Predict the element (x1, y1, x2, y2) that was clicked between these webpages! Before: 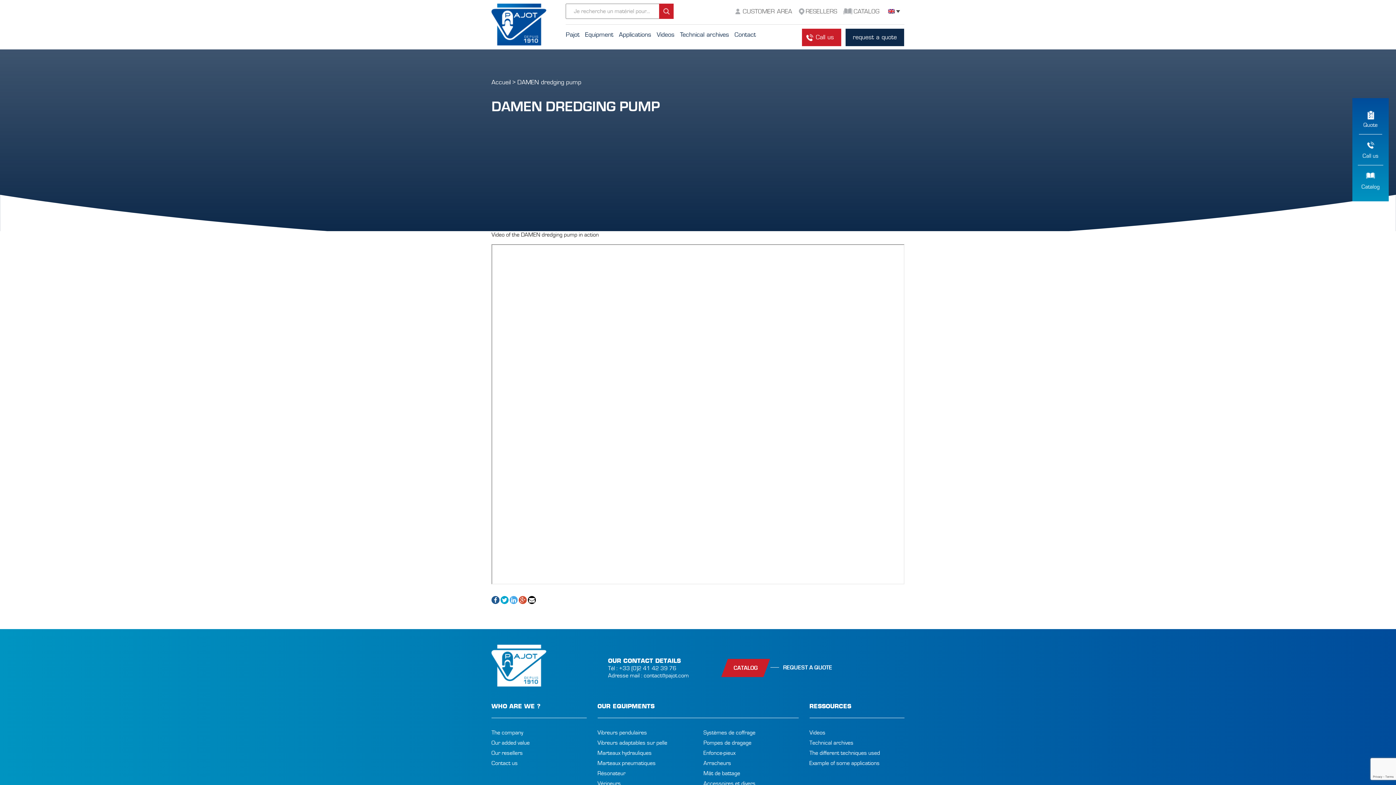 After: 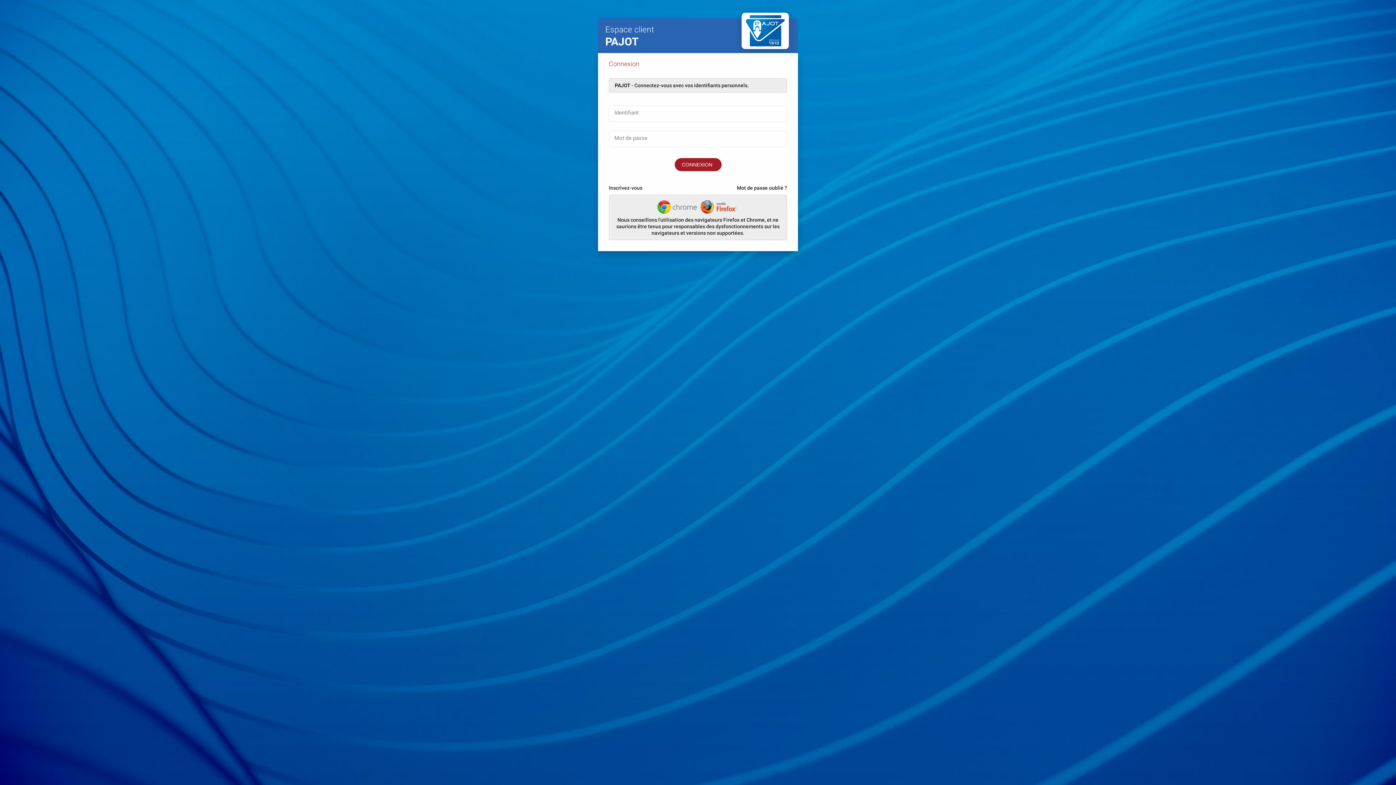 Action: bbox: (735, 6, 797, 16) label: CUSTOMER AREA